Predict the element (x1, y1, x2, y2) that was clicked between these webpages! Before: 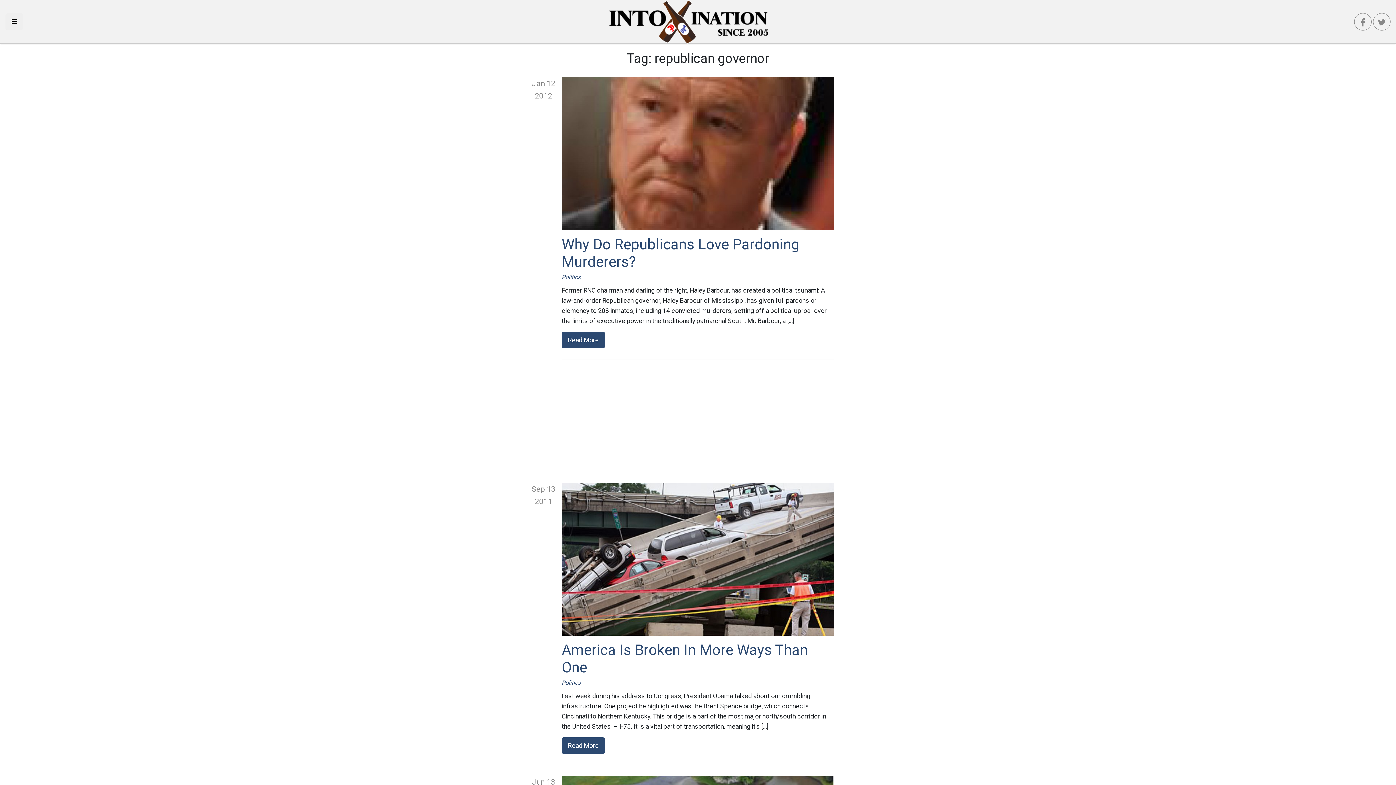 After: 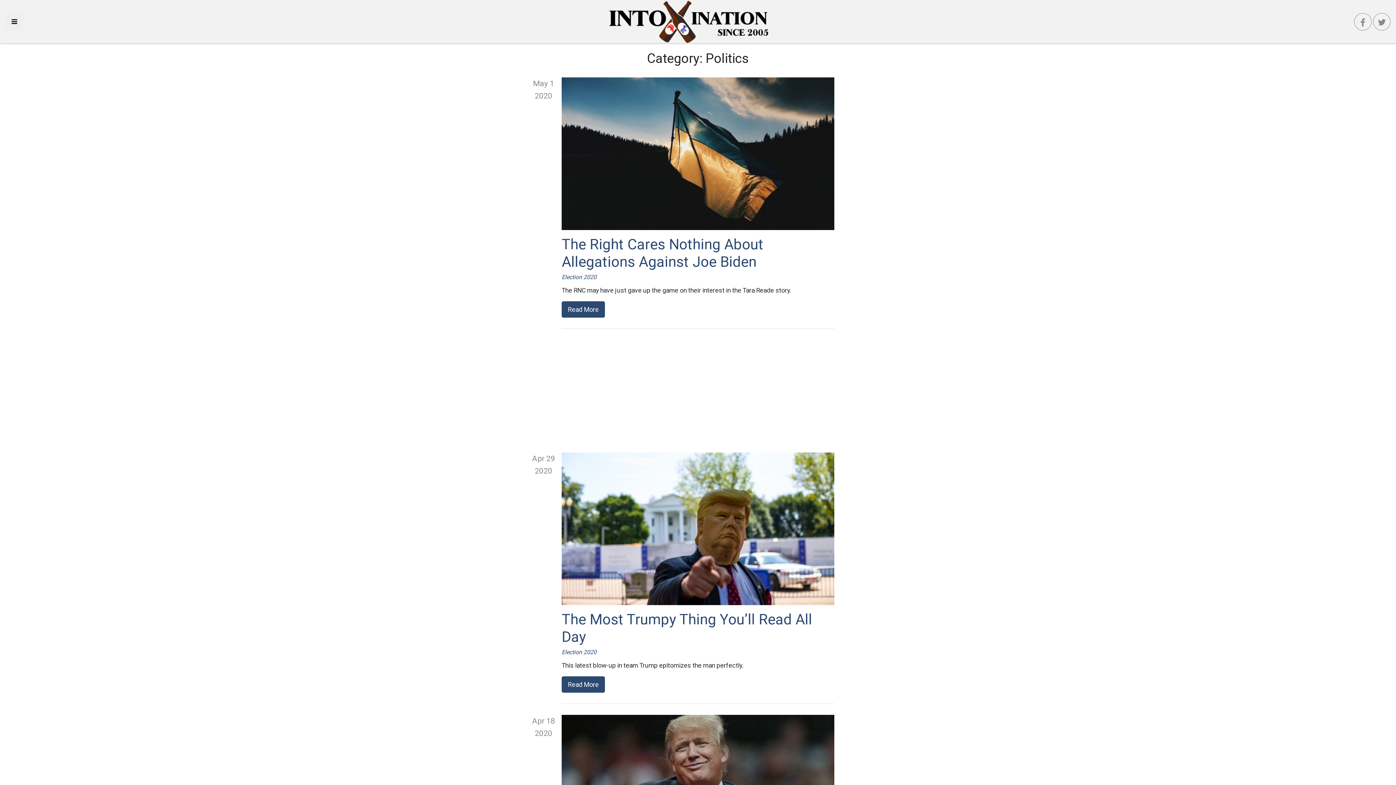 Action: label: Politics bbox: (561, 273, 580, 280)